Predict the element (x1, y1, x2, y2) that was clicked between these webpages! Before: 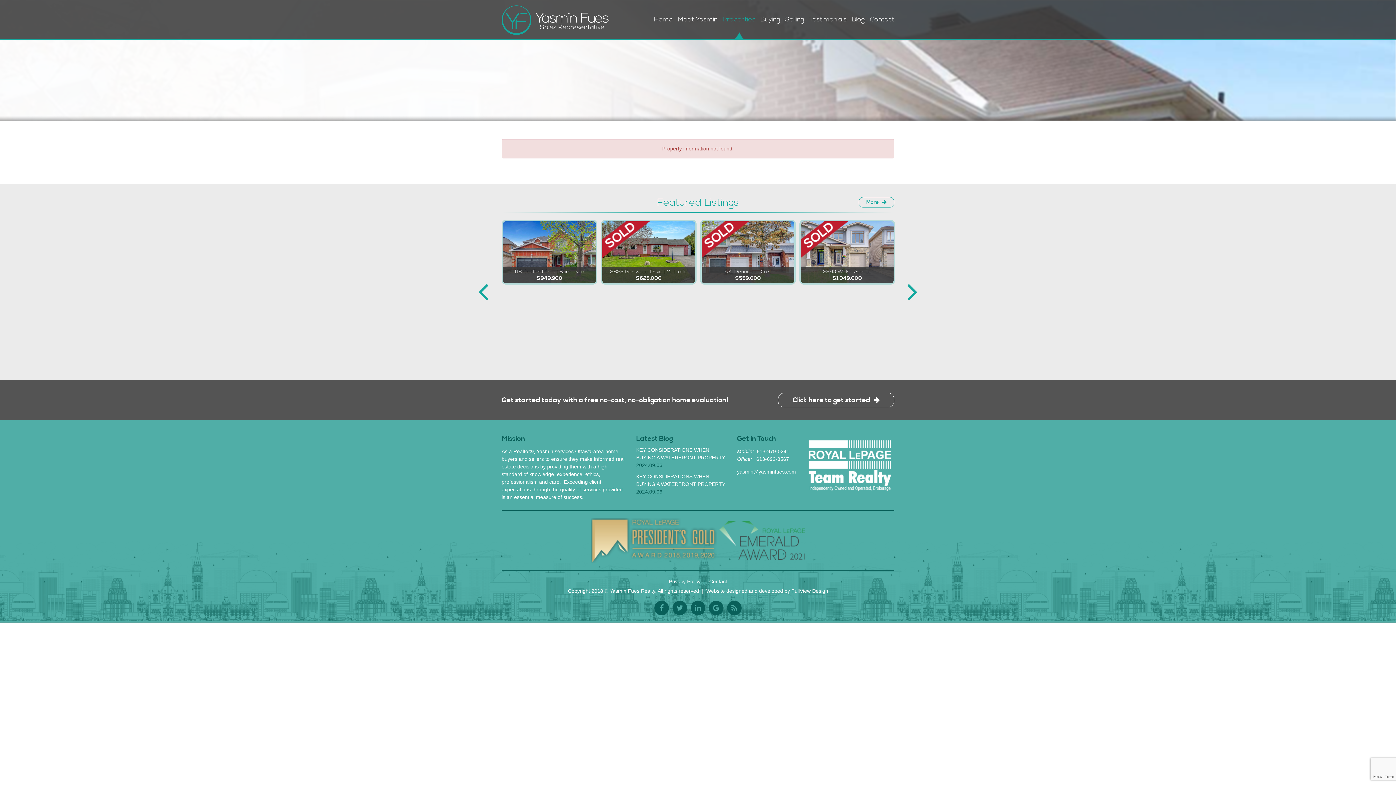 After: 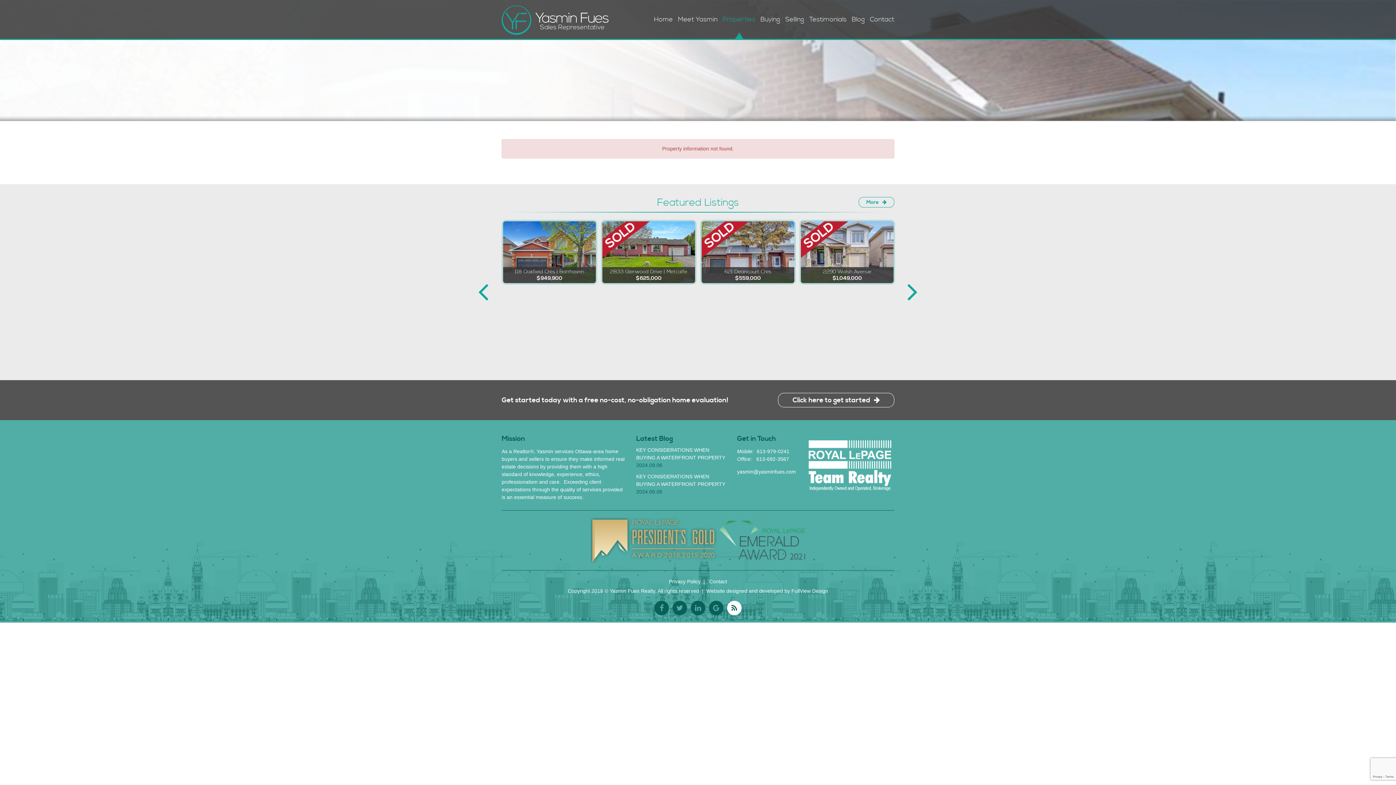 Action: bbox: (727, 459, 741, 474)